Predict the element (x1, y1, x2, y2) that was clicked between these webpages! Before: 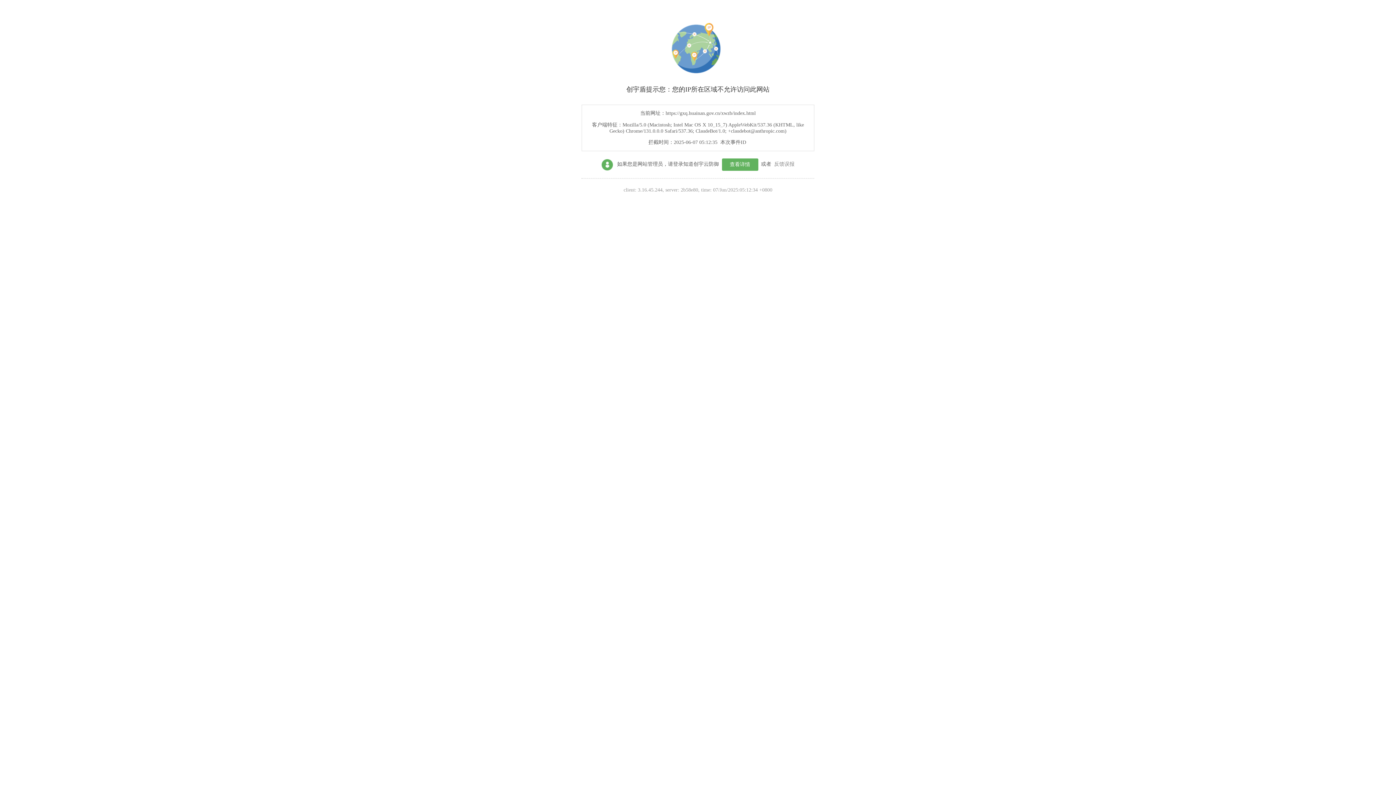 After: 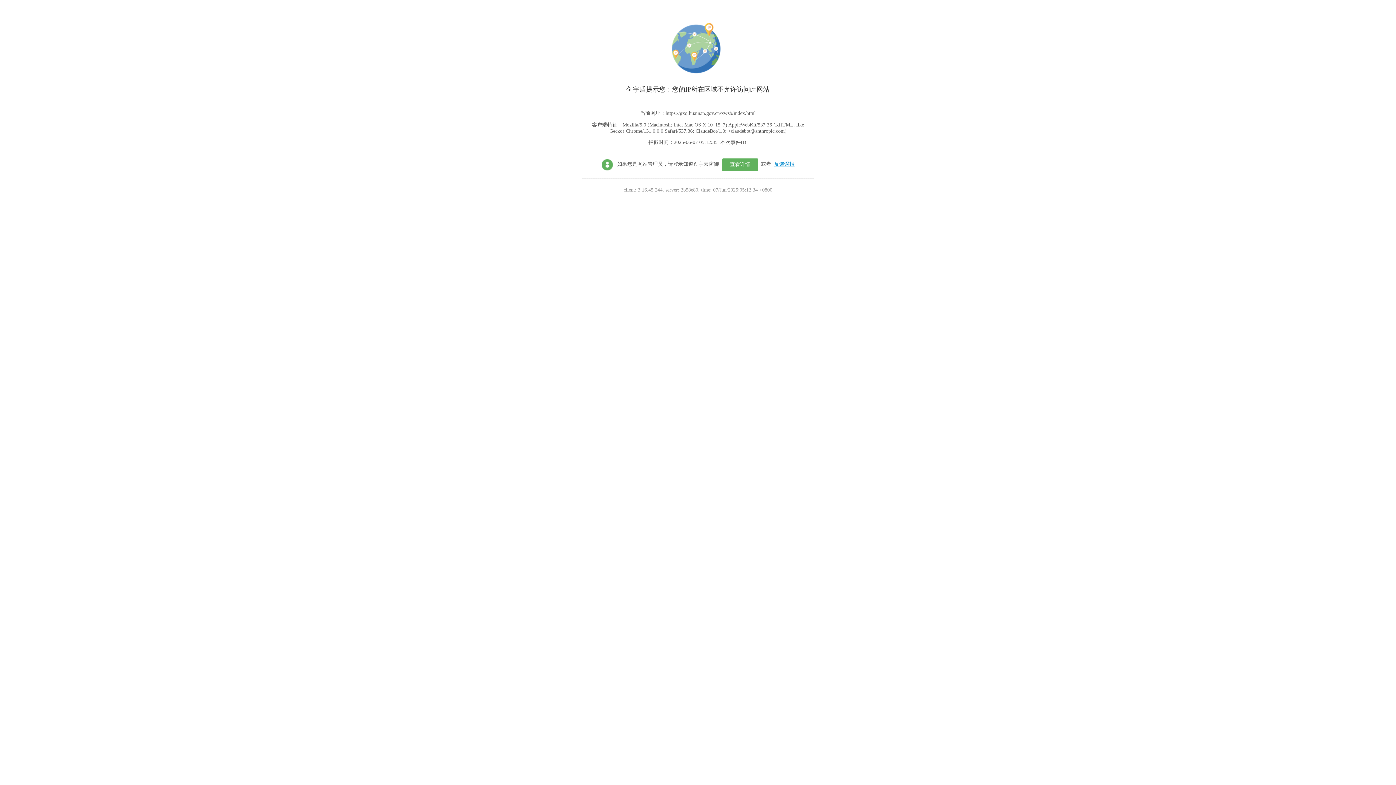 Action: bbox: (774, 161, 794, 166) label: 反馈误报